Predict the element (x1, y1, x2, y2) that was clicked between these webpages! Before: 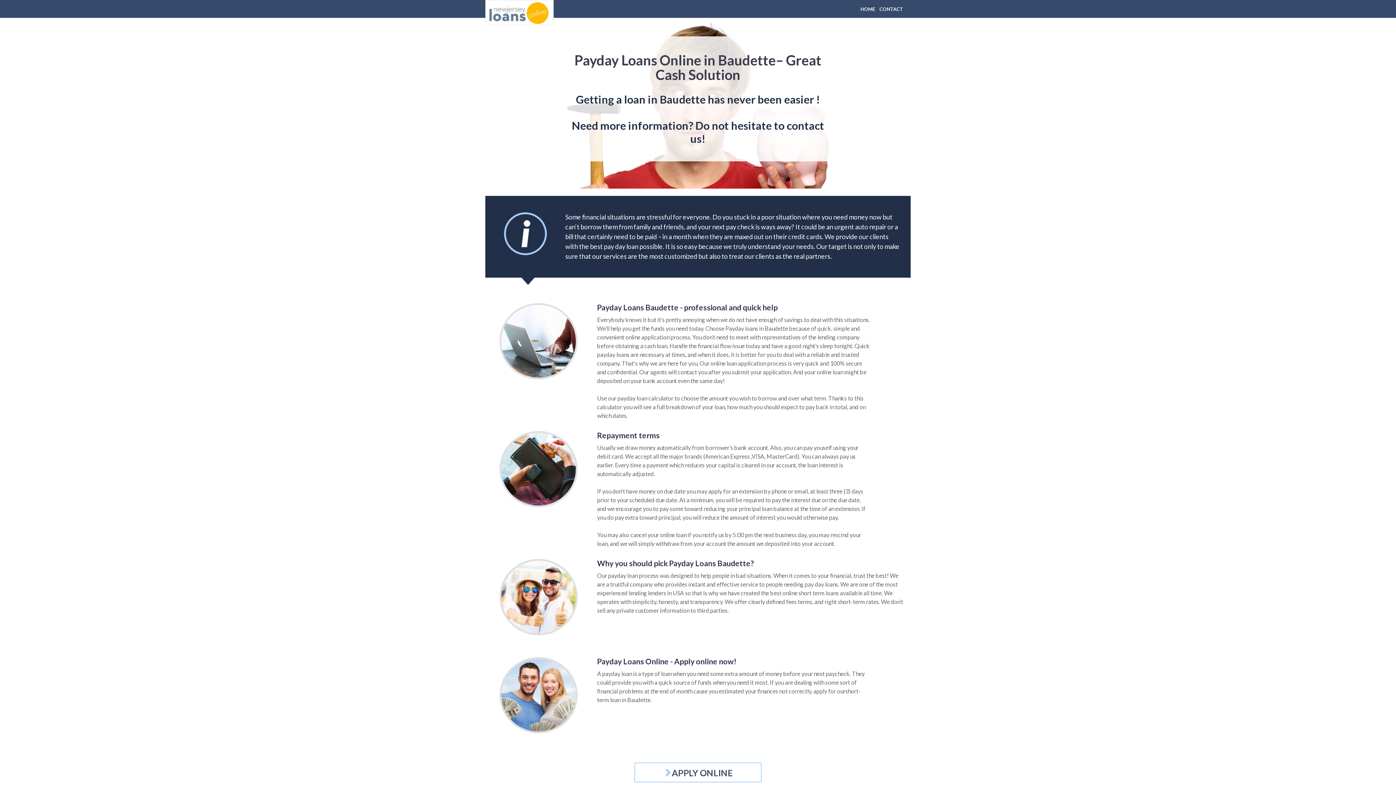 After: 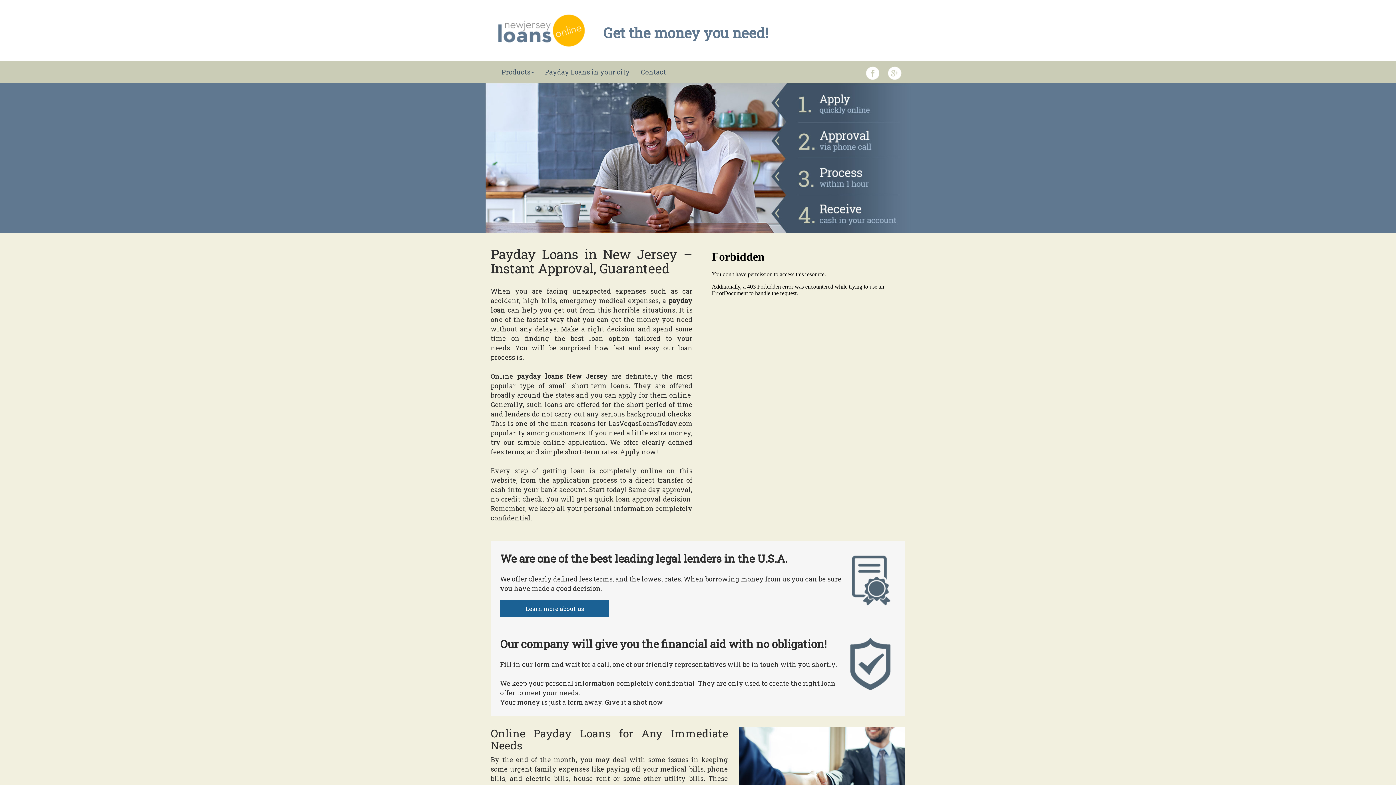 Action: label: HOME bbox: (858, 0, 877, 17)